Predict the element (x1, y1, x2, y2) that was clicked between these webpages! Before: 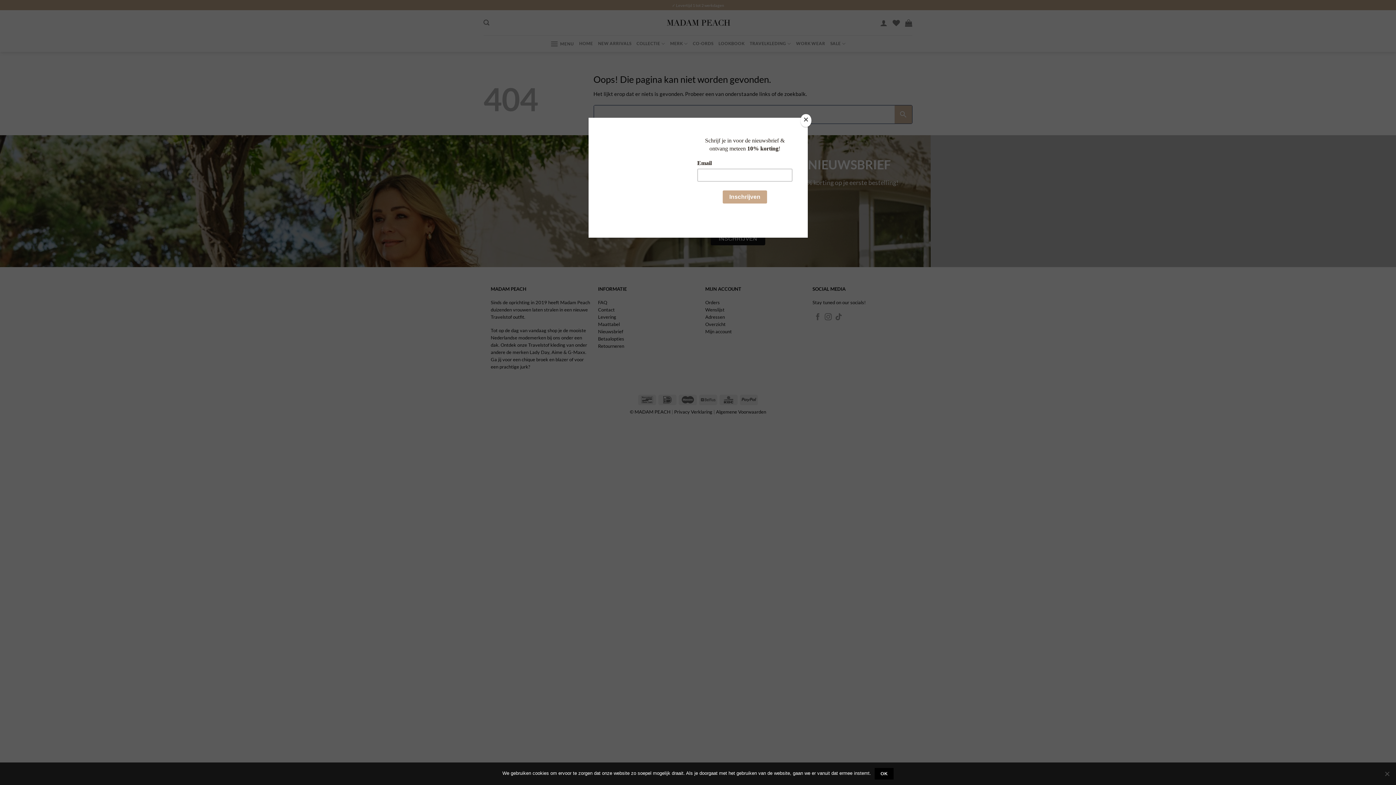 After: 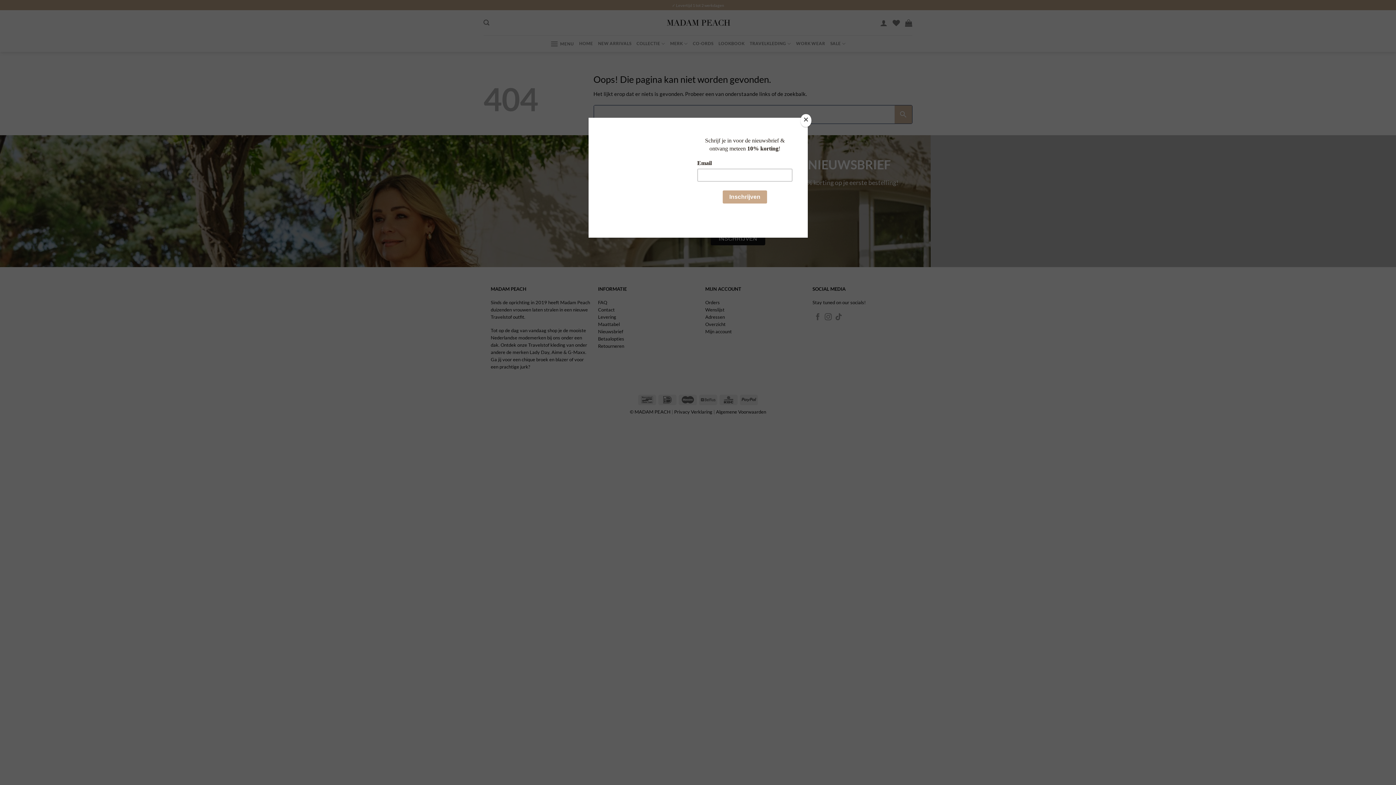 Action: label: Ok bbox: (874, 768, 893, 780)